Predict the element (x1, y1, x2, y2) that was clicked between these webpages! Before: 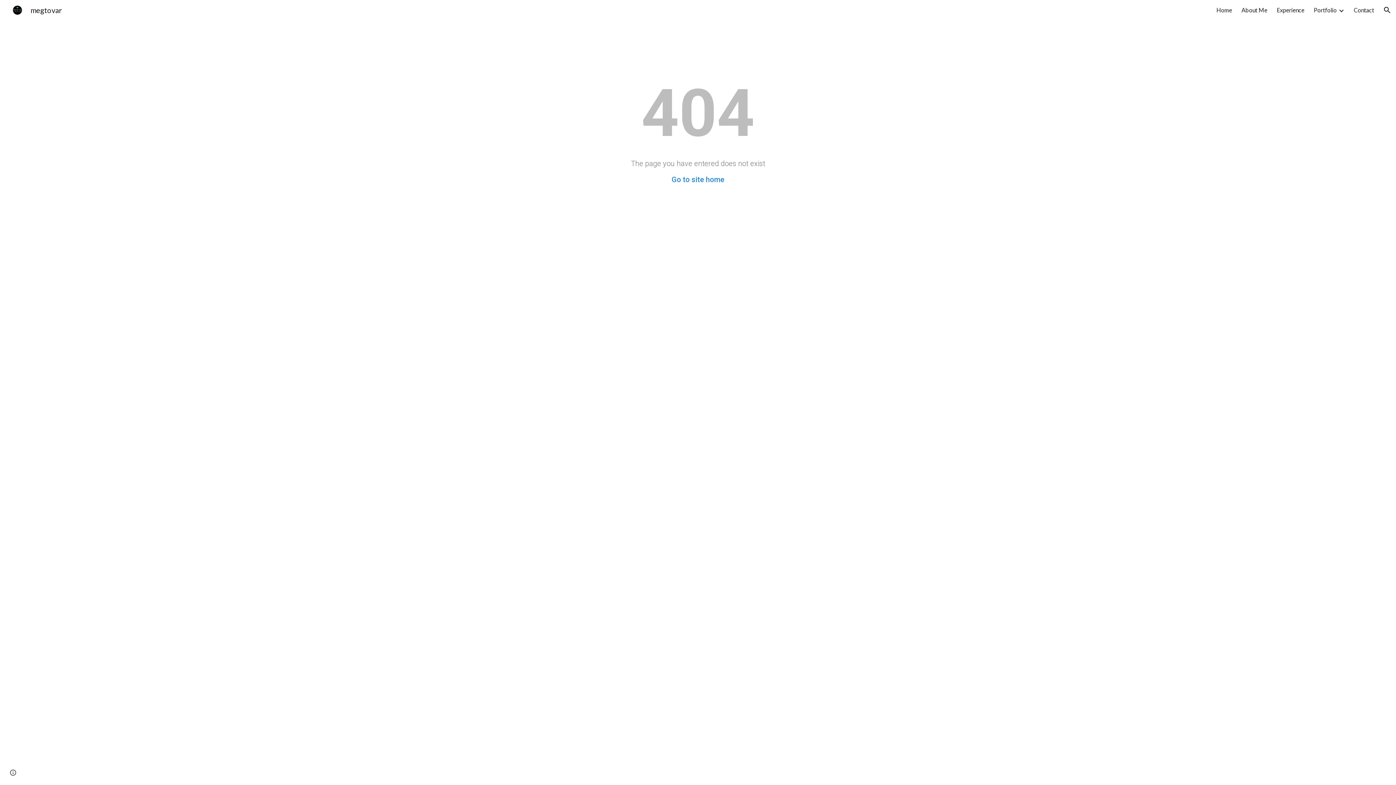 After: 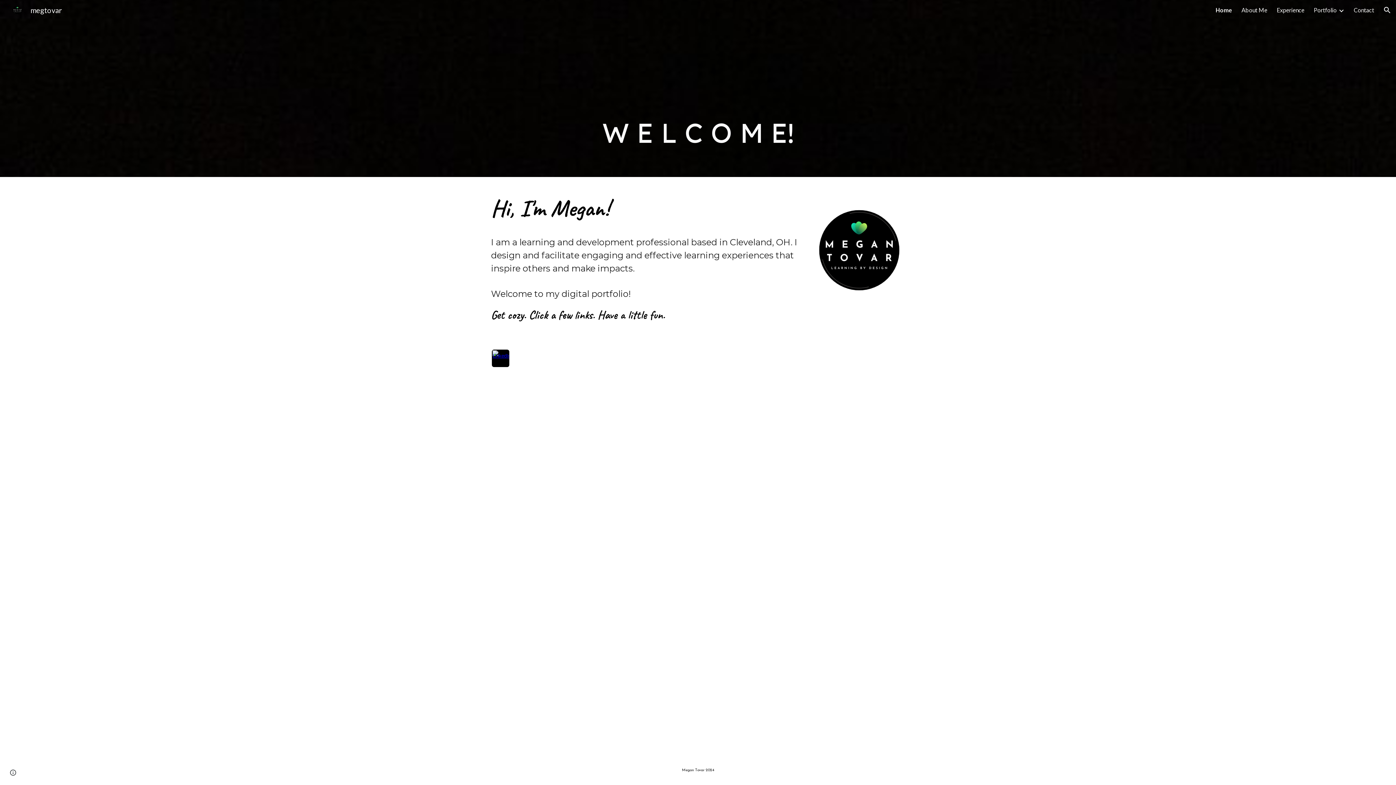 Action: bbox: (671, 175, 724, 184) label: Go to site home